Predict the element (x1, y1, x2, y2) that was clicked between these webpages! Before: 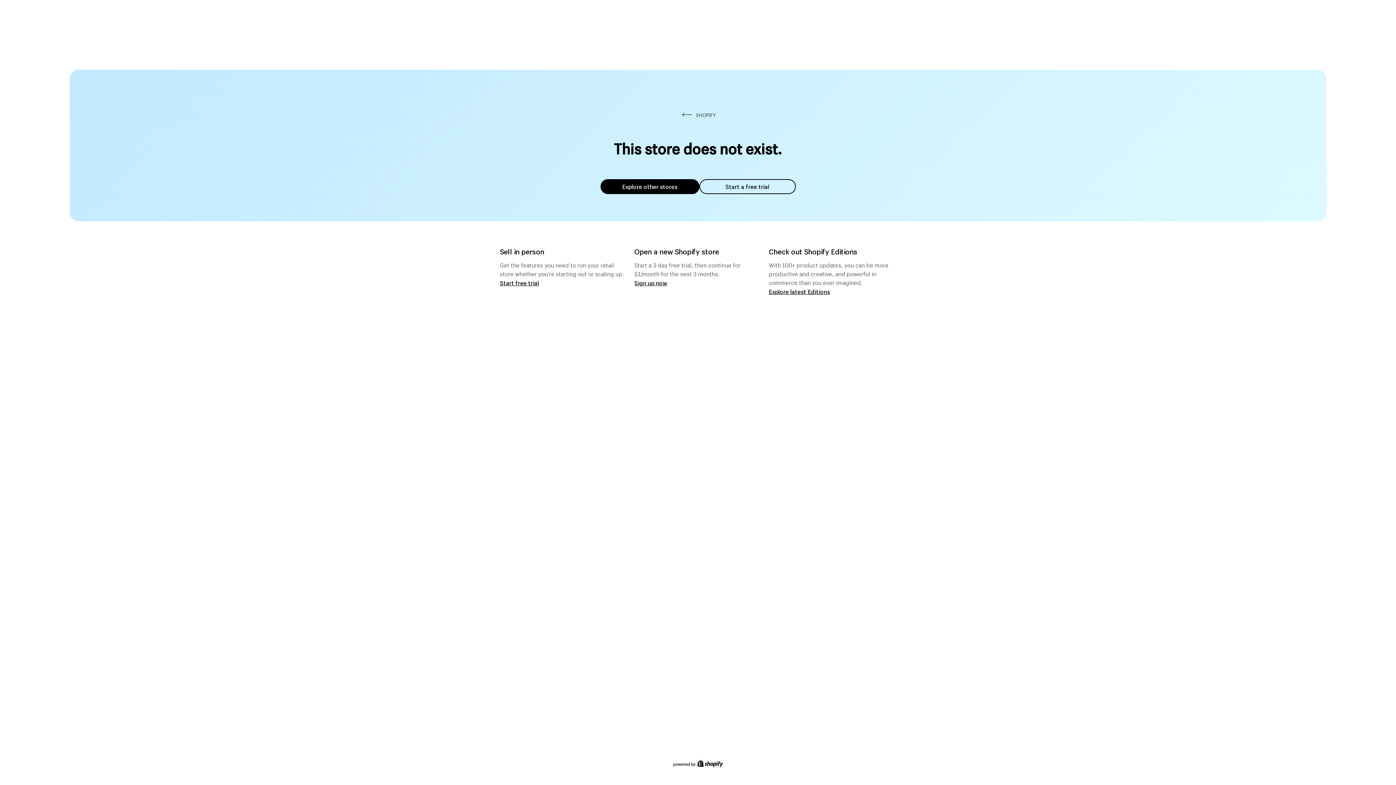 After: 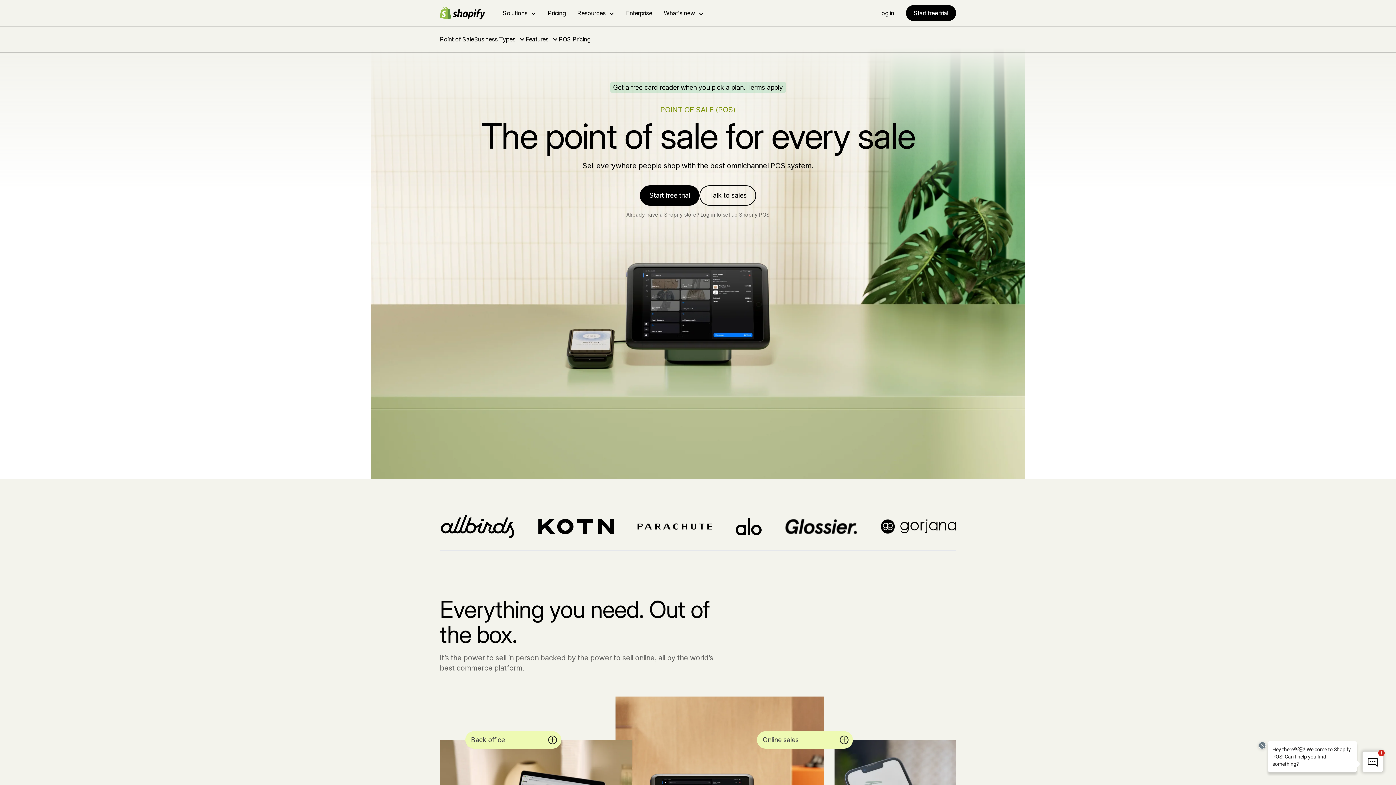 Action: label: Start free trial bbox: (500, 279, 539, 286)